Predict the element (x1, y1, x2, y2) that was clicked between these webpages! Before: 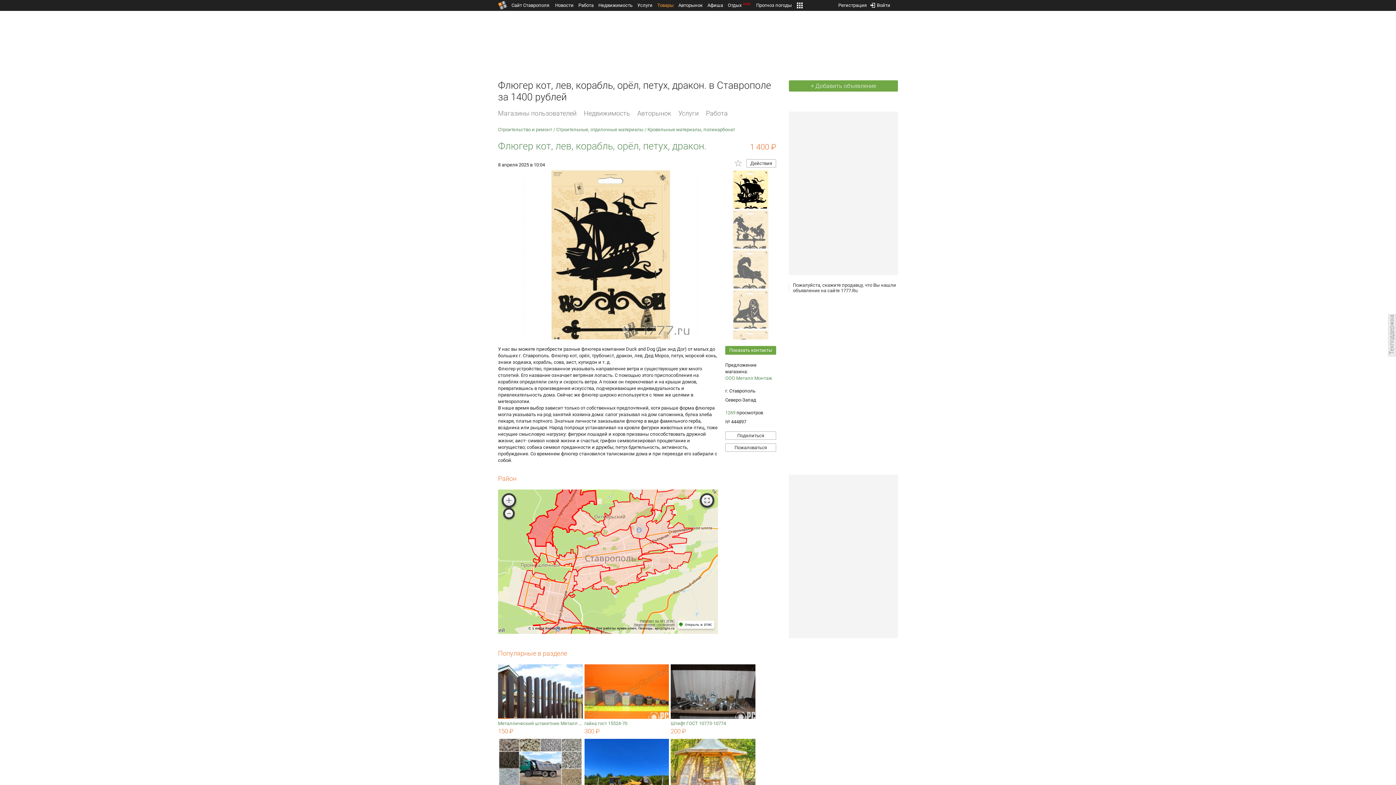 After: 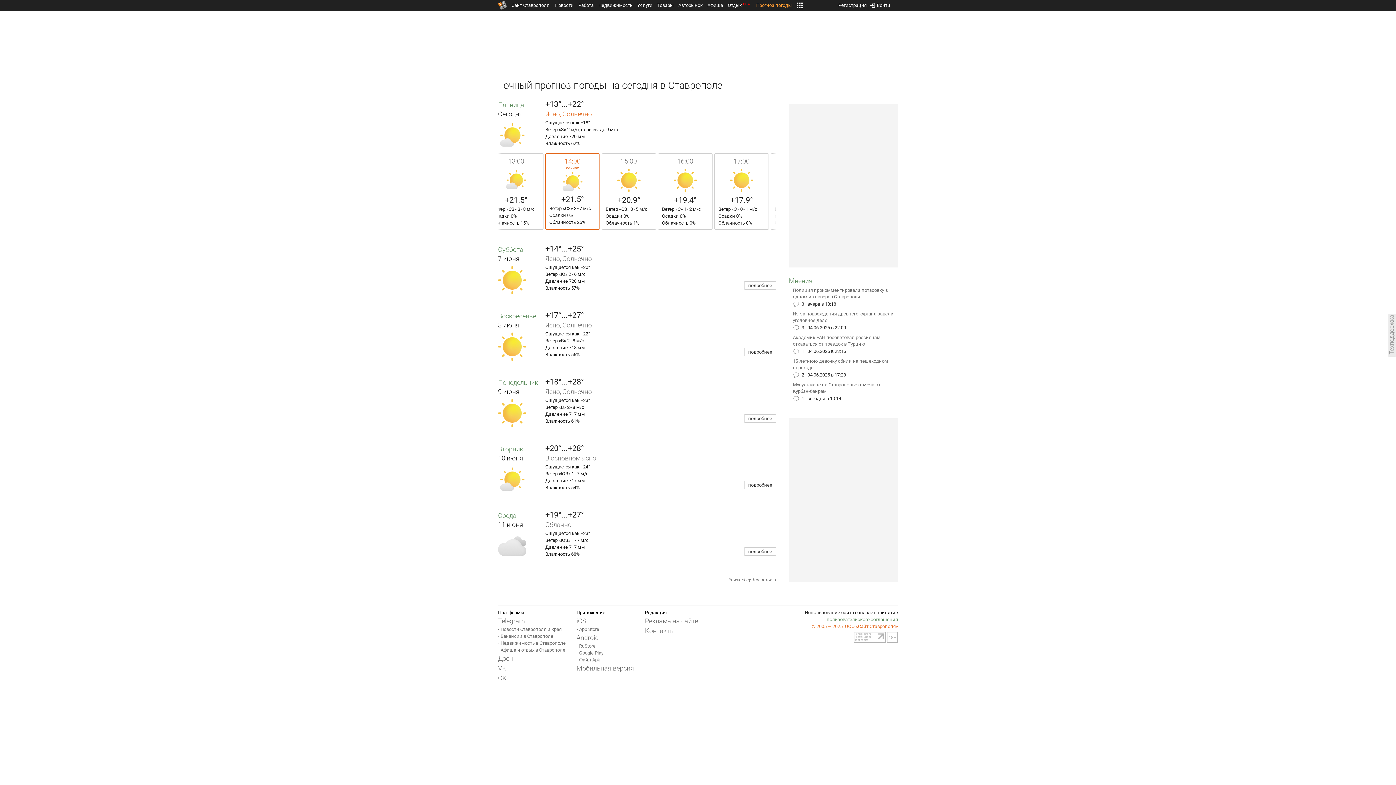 Action: label: Прогноз погоды bbox: (756, 2, 792, 8)